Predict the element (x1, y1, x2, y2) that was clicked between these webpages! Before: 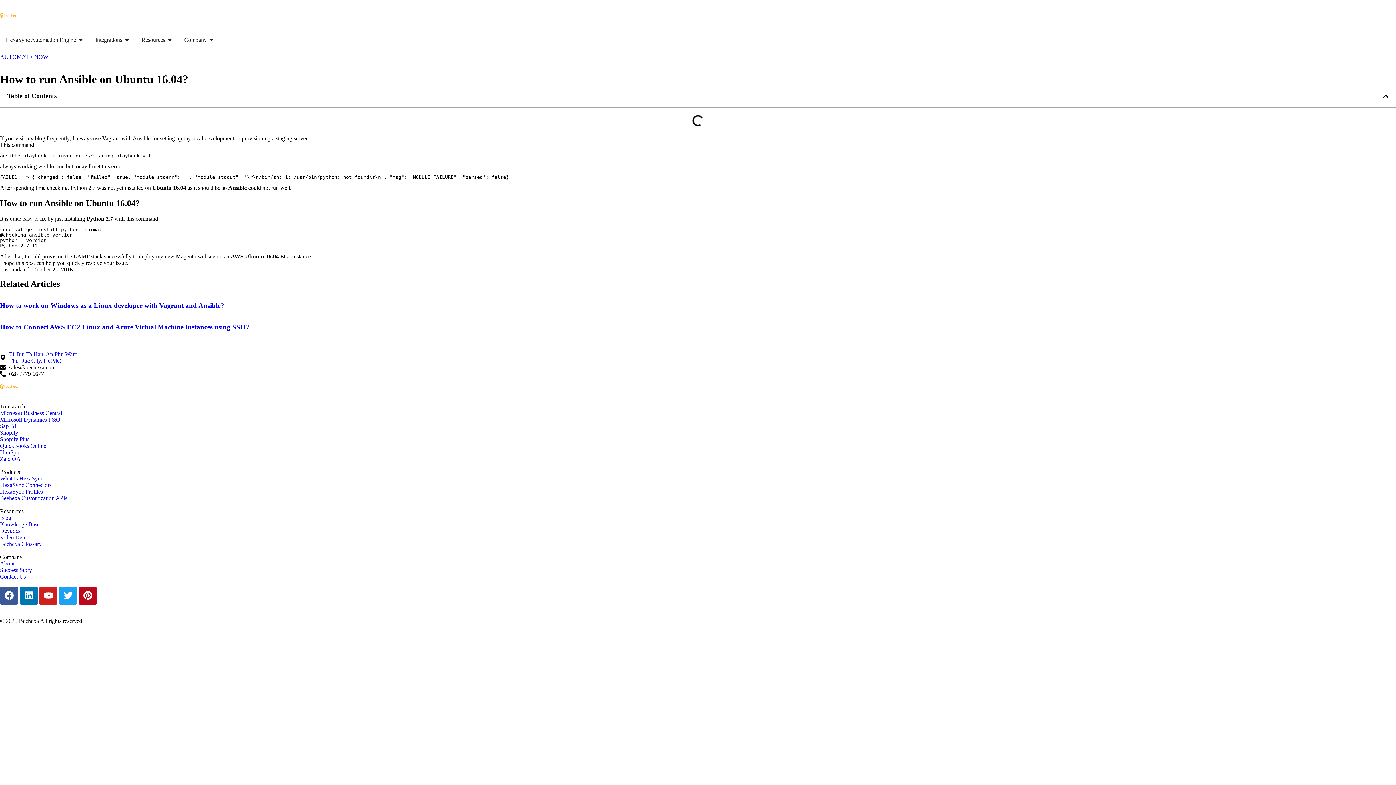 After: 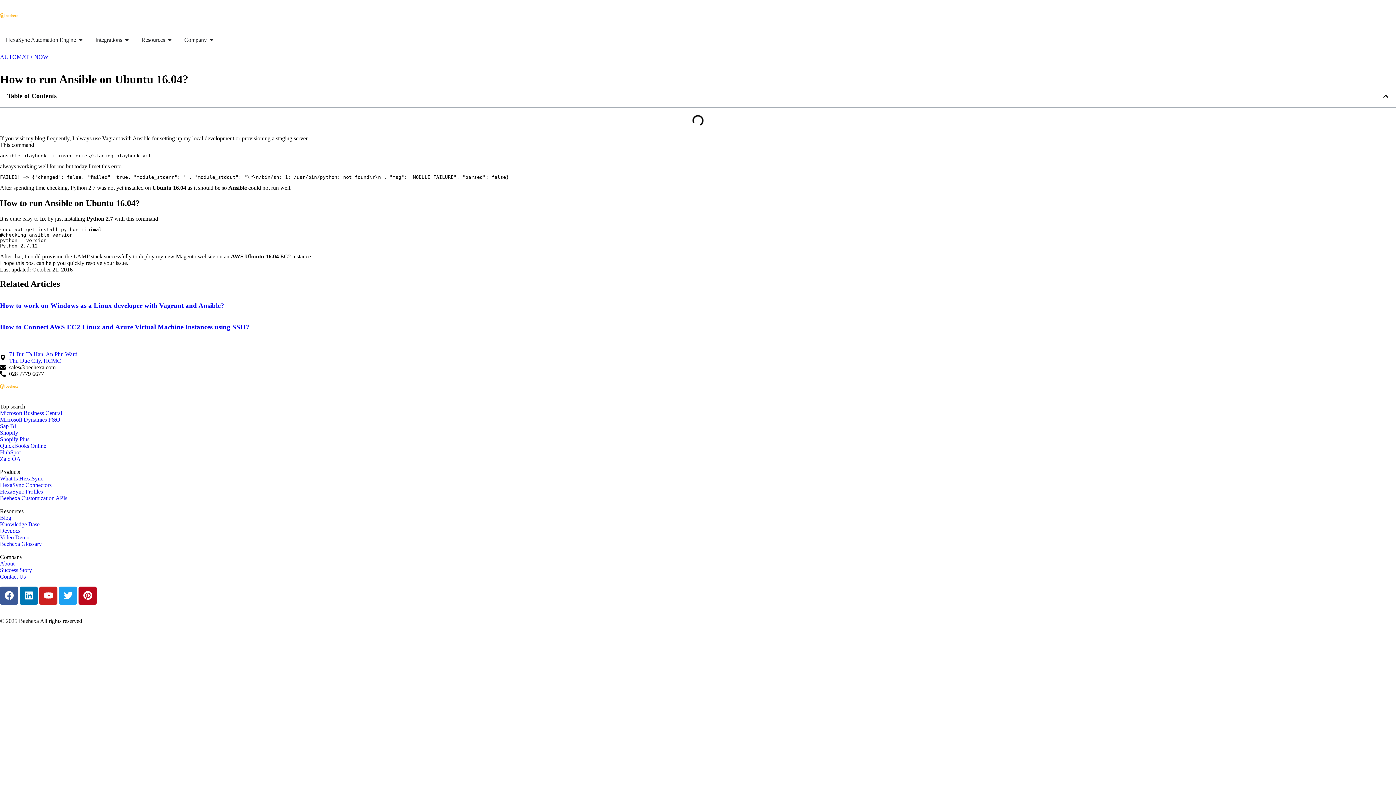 Action: bbox: (0, 429, 1396, 436) label: Shopify